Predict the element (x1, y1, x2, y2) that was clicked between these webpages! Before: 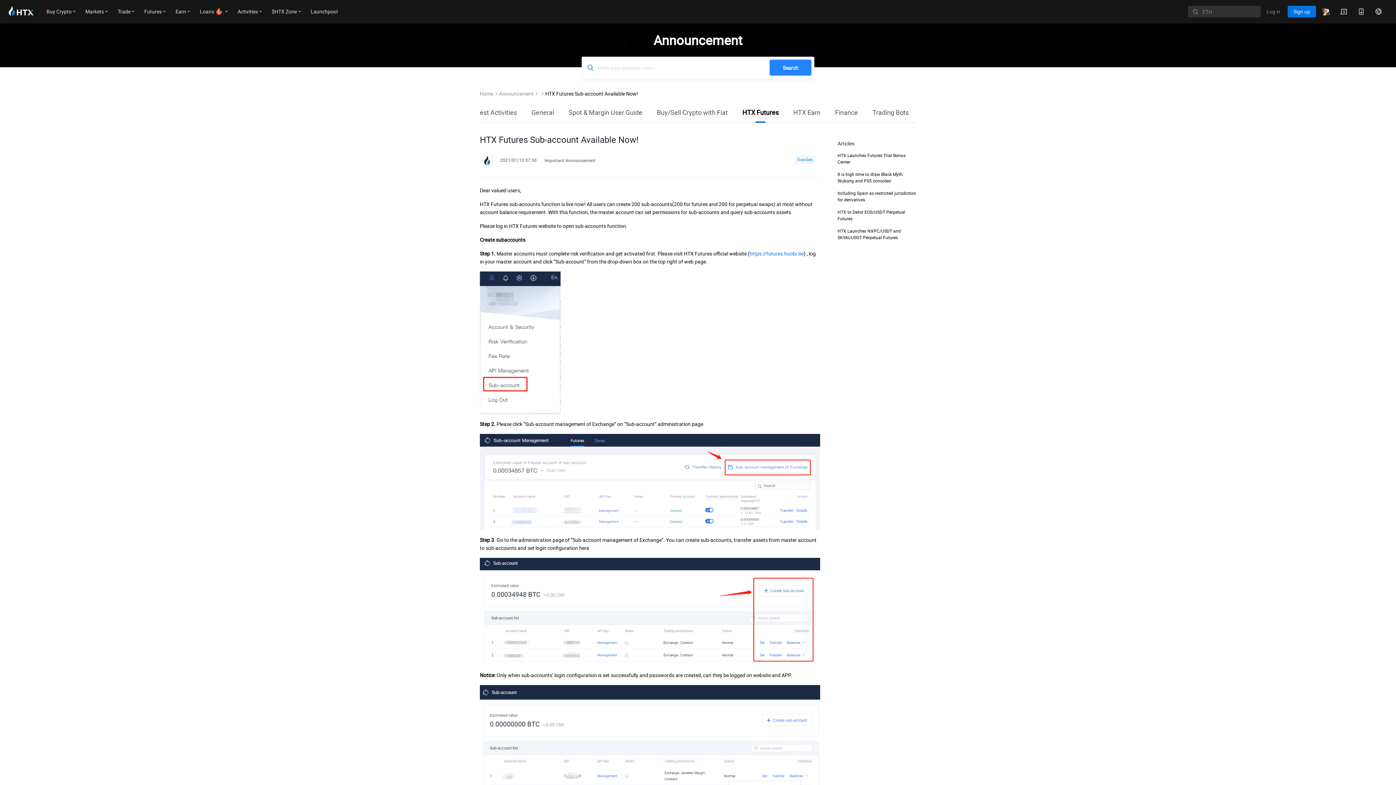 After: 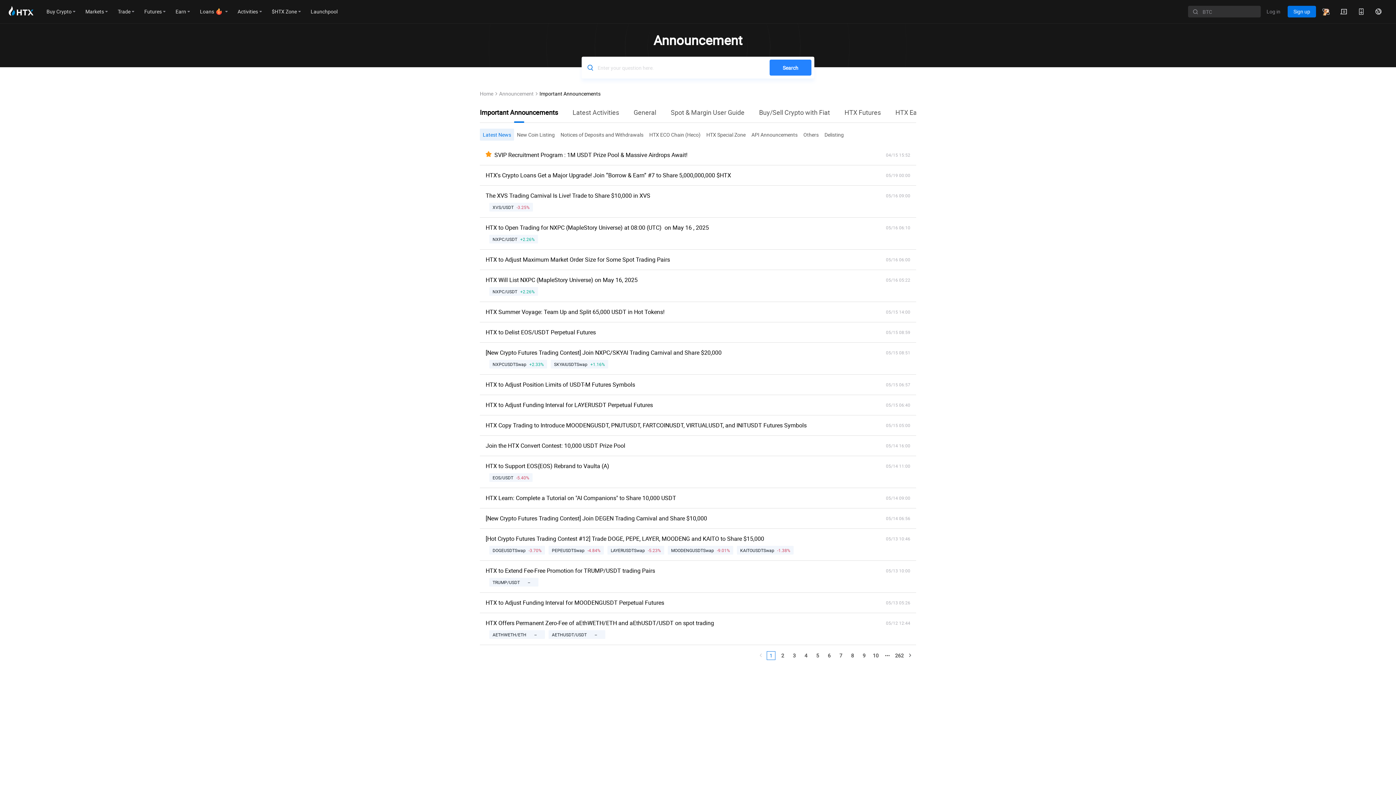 Action: bbox: (499, 90, 533, 97) label: Announcement